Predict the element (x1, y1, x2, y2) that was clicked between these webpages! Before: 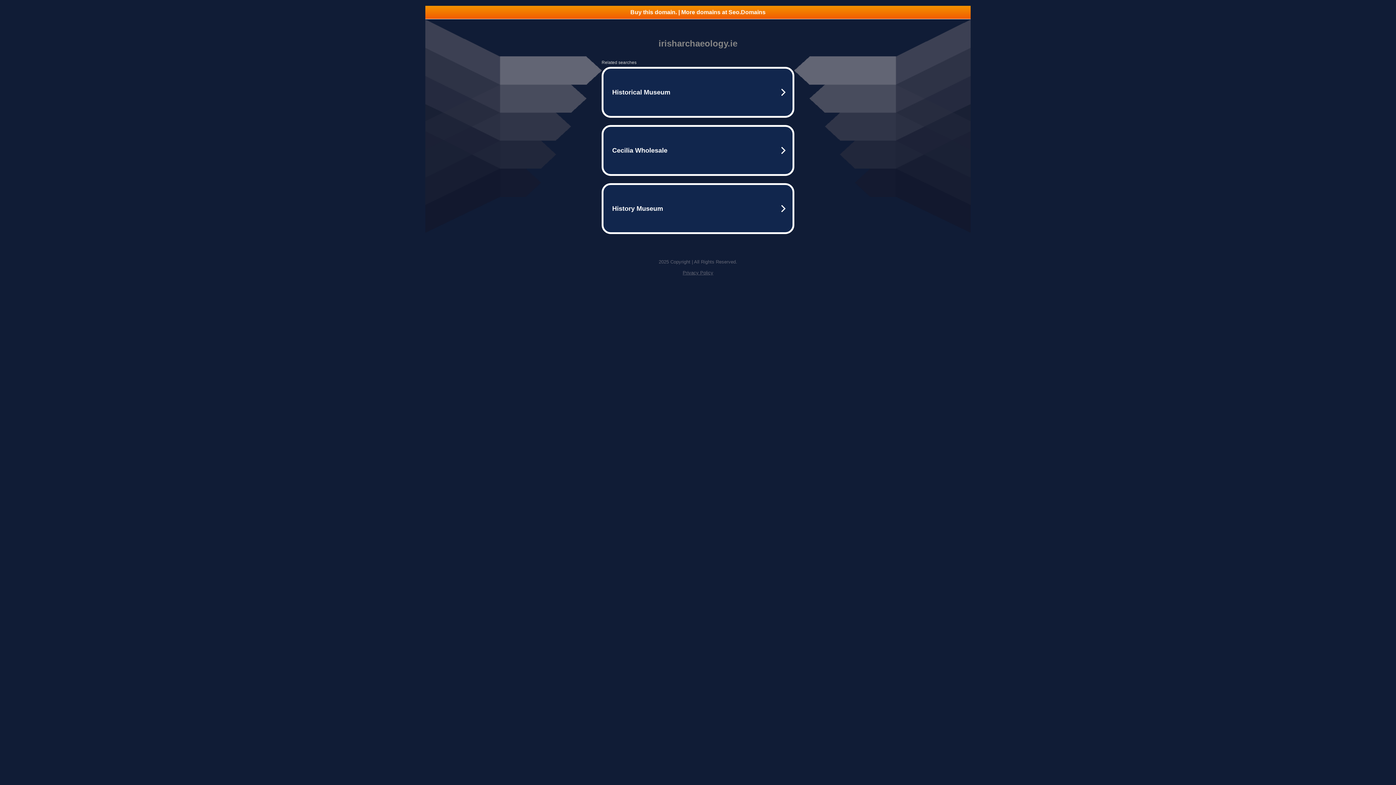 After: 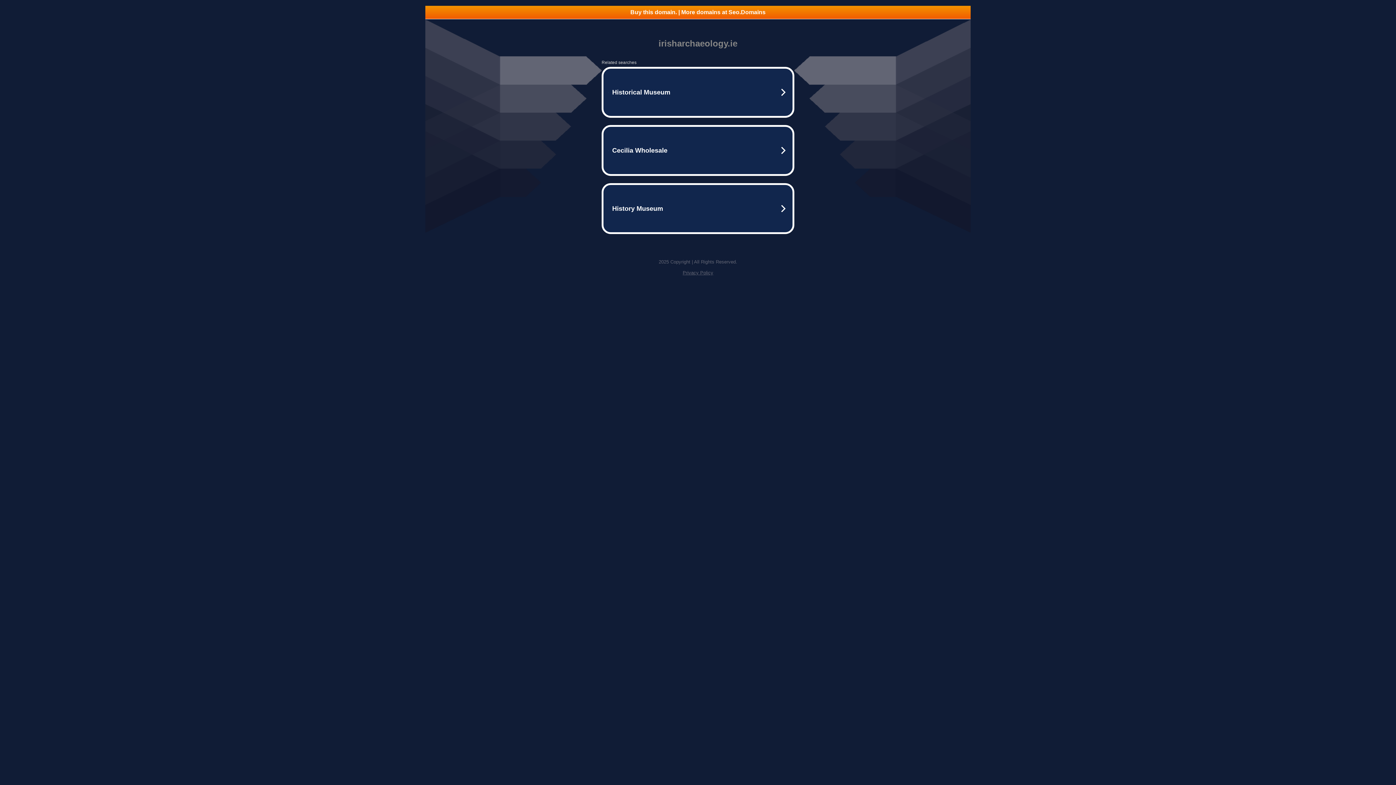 Action: label: Buy this domain. | More domains at Seo.Domains bbox: (425, 5, 970, 18)